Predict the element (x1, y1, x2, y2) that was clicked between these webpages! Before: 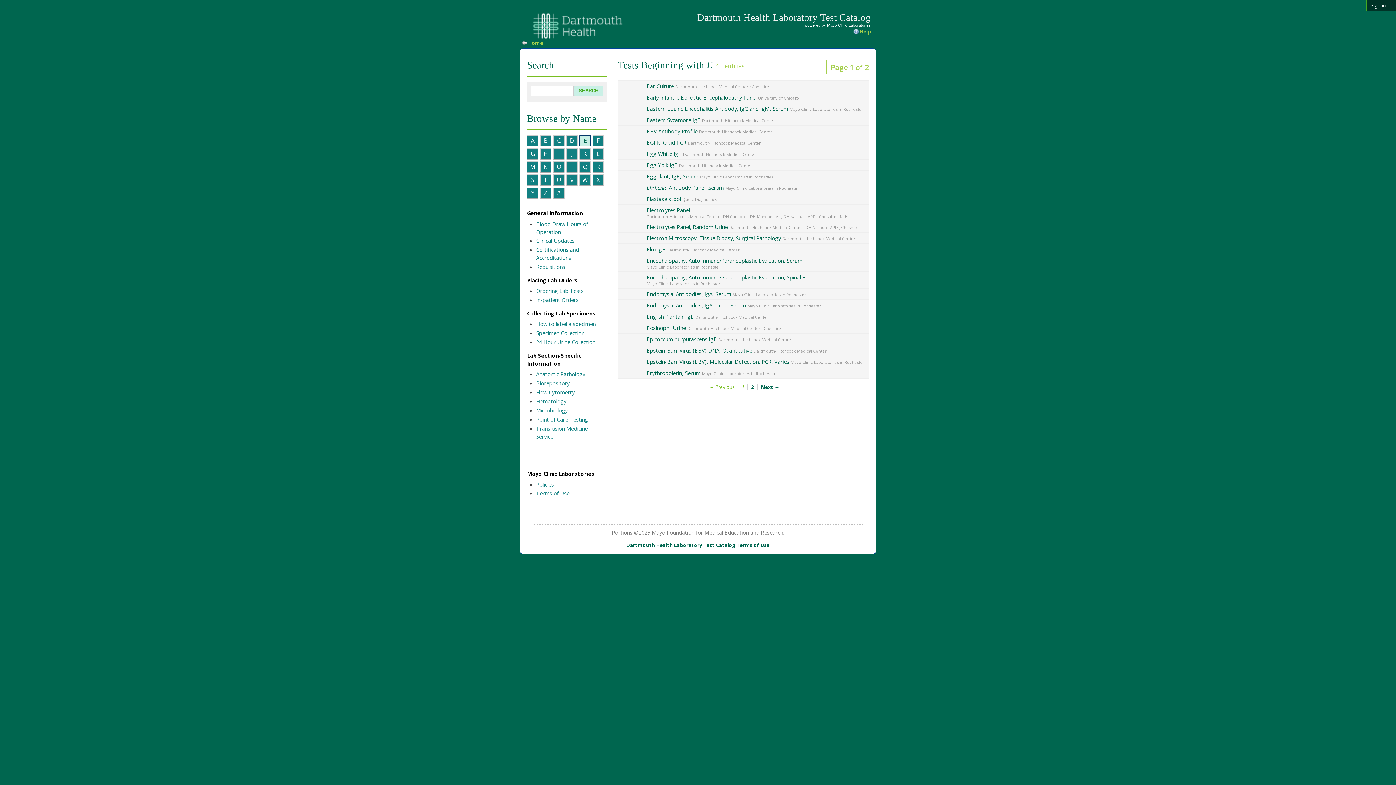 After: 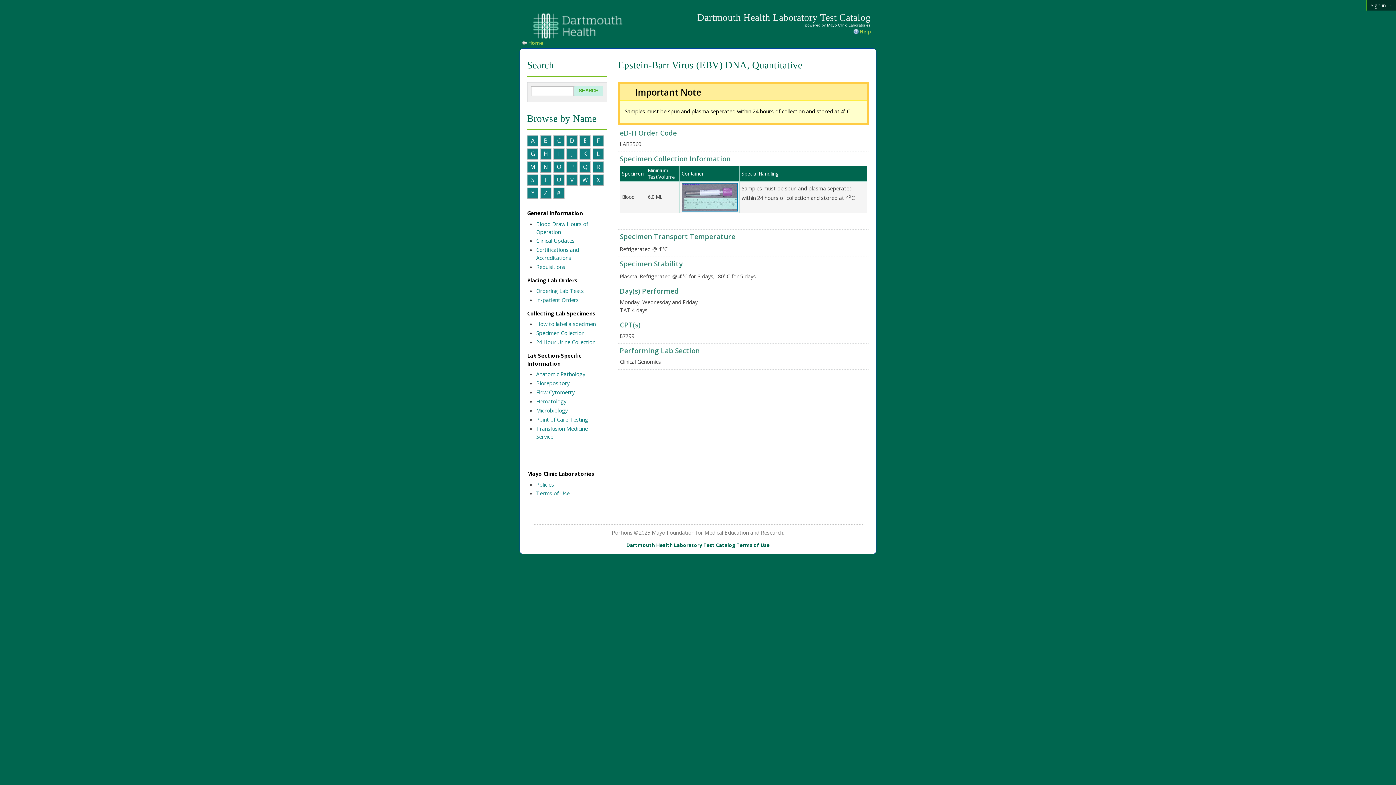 Action: label: Epstein-Barr Virus (EBV) DNA, Quantitative Dartmouth-Hitchcock Medical Center bbox: (646, 347, 867, 354)